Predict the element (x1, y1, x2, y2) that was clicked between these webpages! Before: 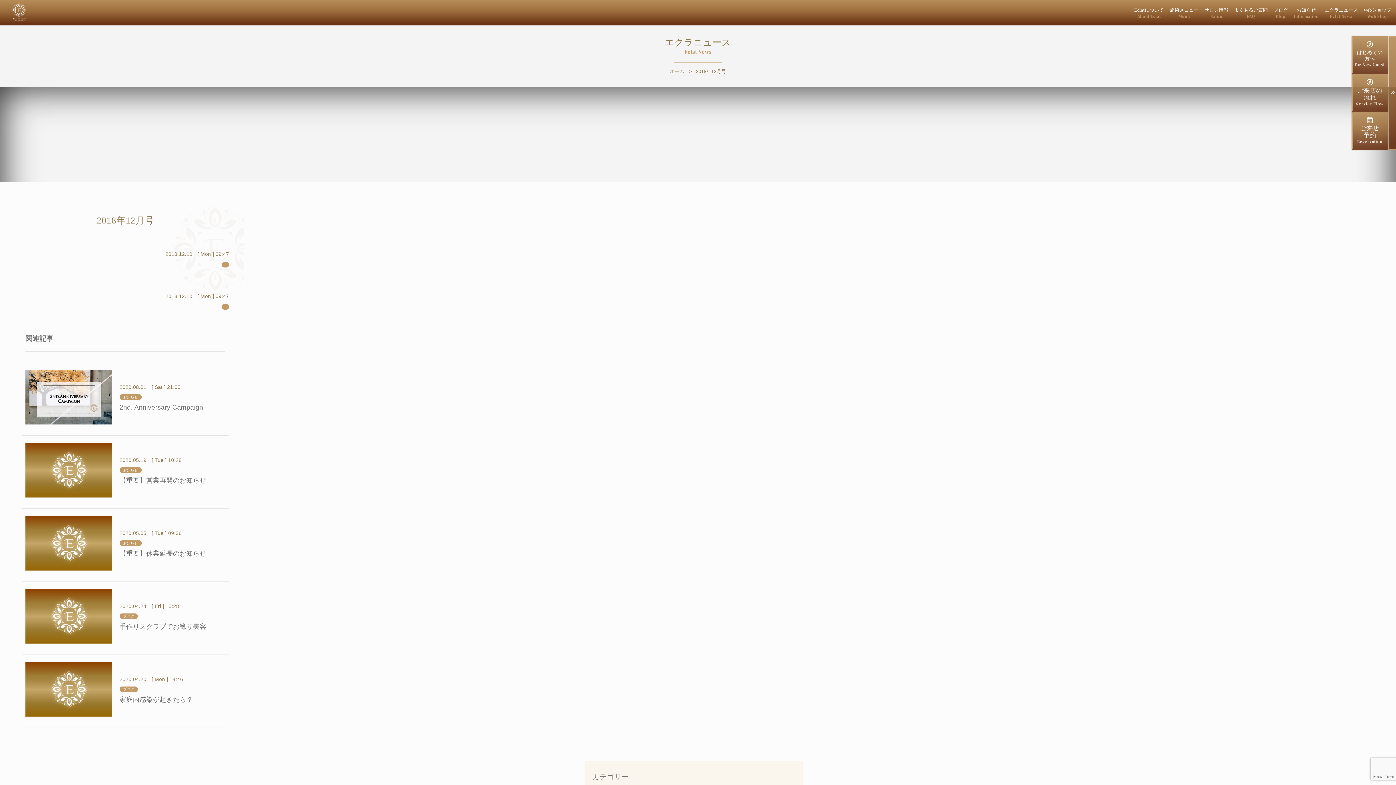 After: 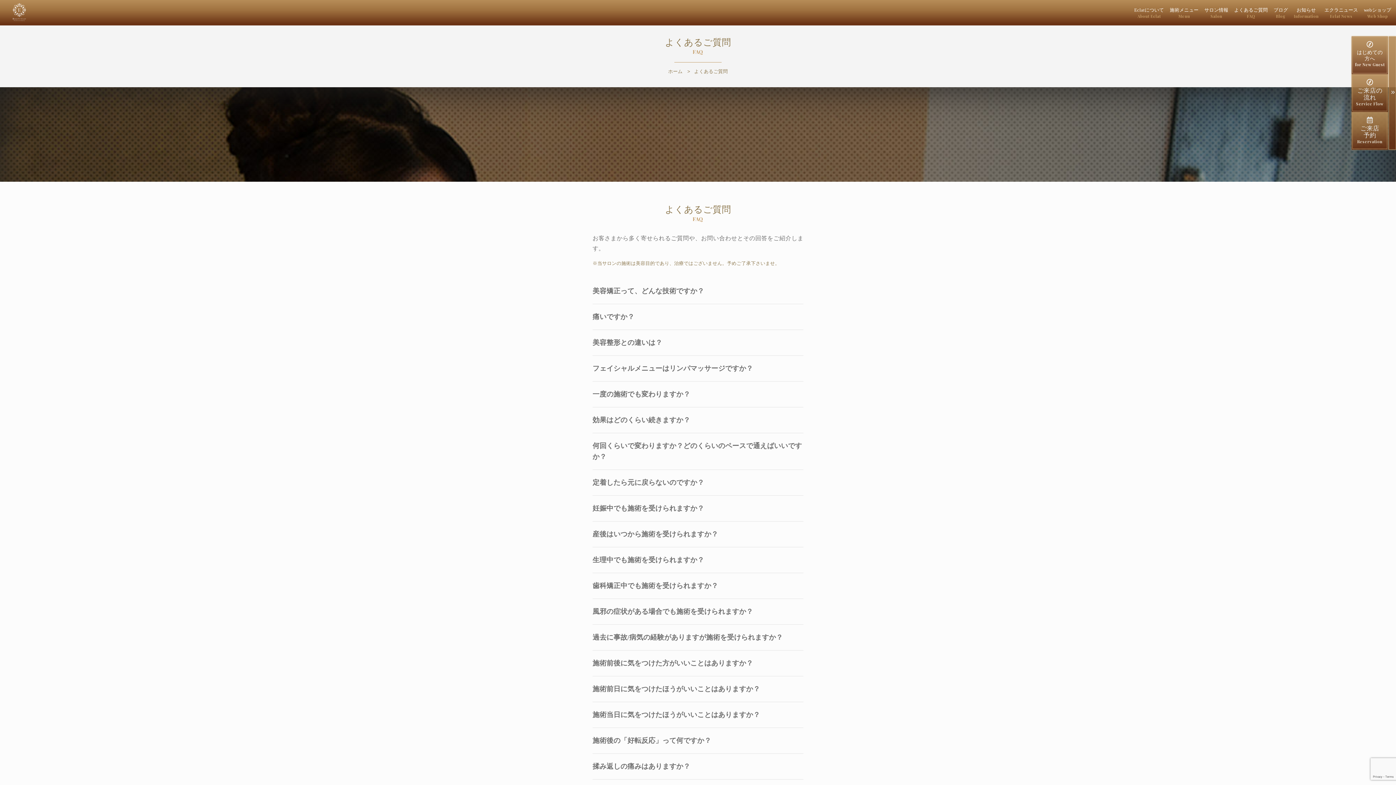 Action: bbox: (1234, 1, 1268, 24) label: よくあるご質問
FAQ